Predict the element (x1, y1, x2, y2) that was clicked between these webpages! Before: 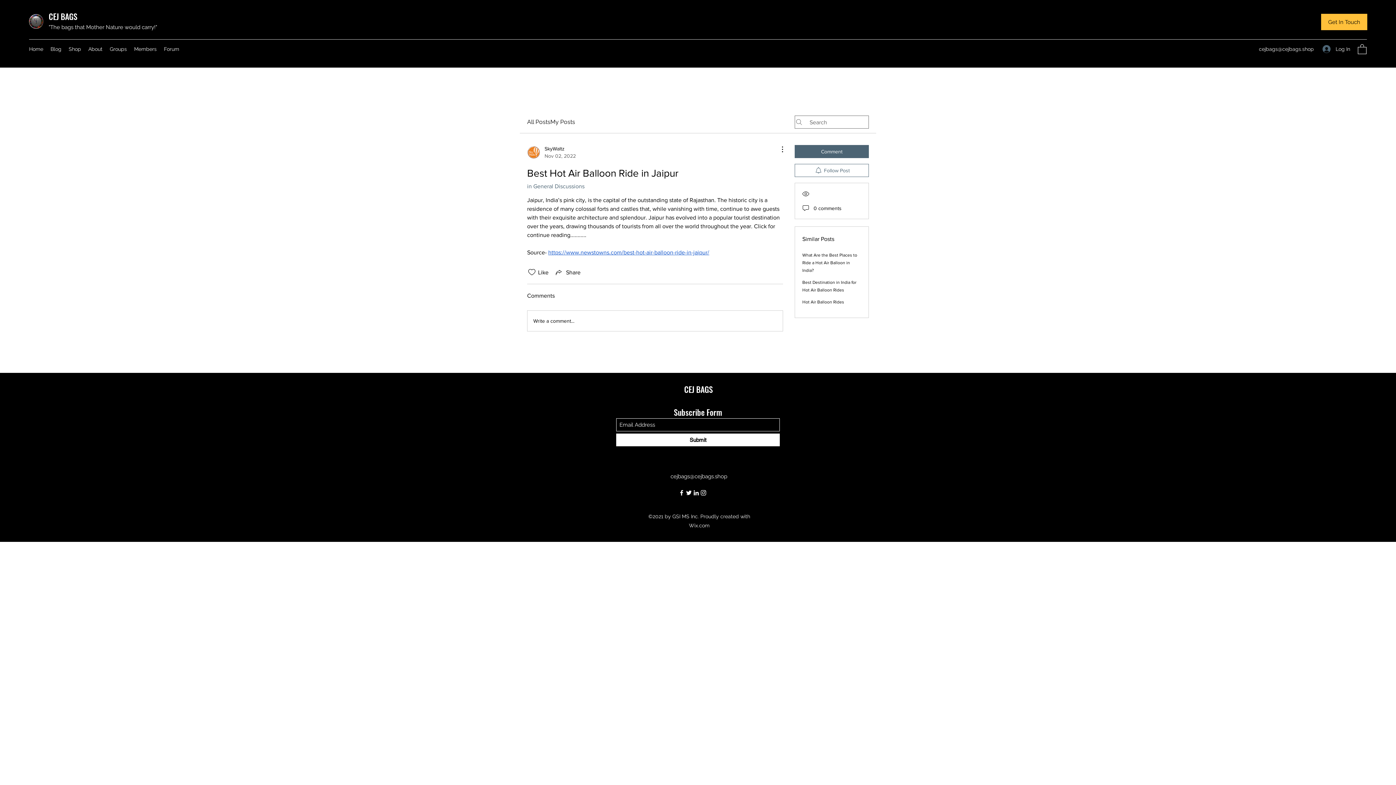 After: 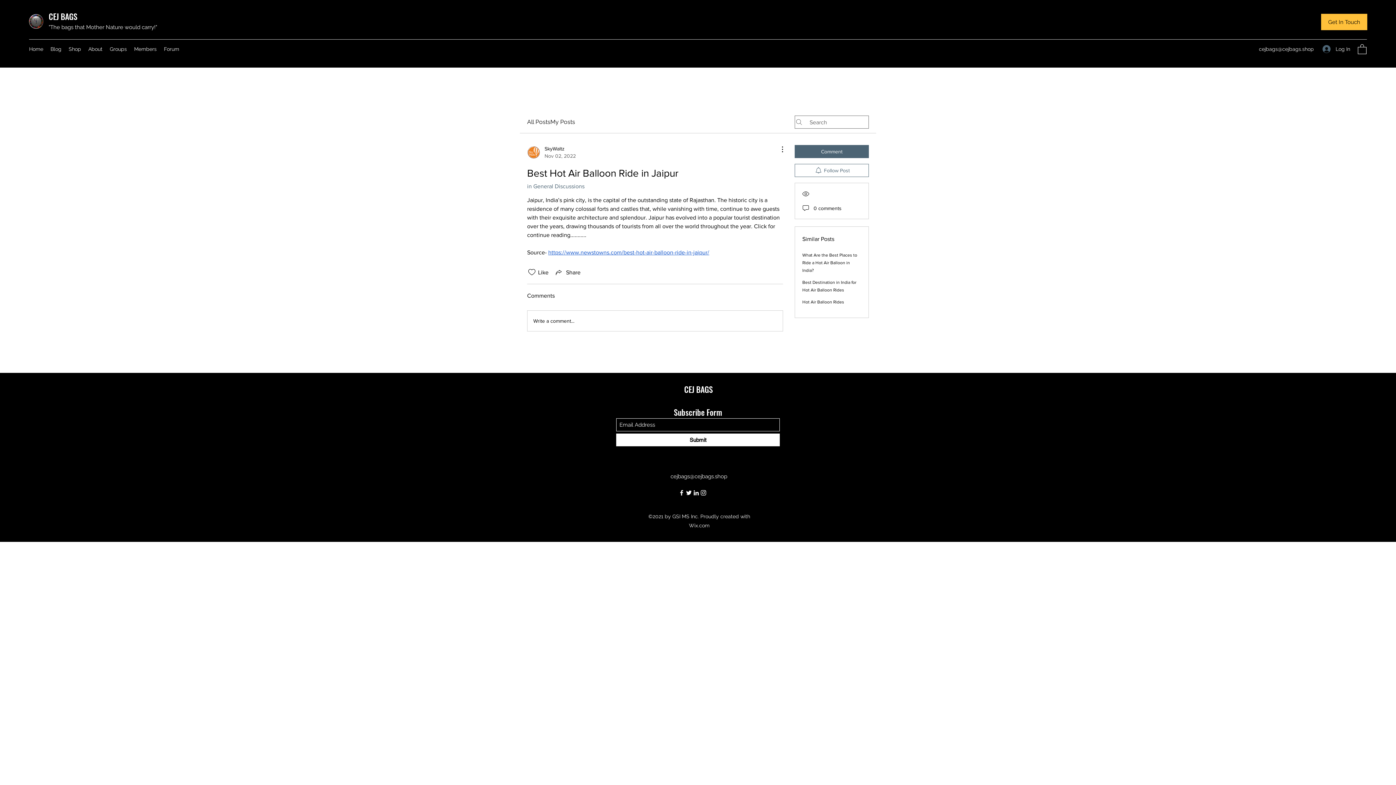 Action: label: Instagram bbox: (700, 489, 707, 496)